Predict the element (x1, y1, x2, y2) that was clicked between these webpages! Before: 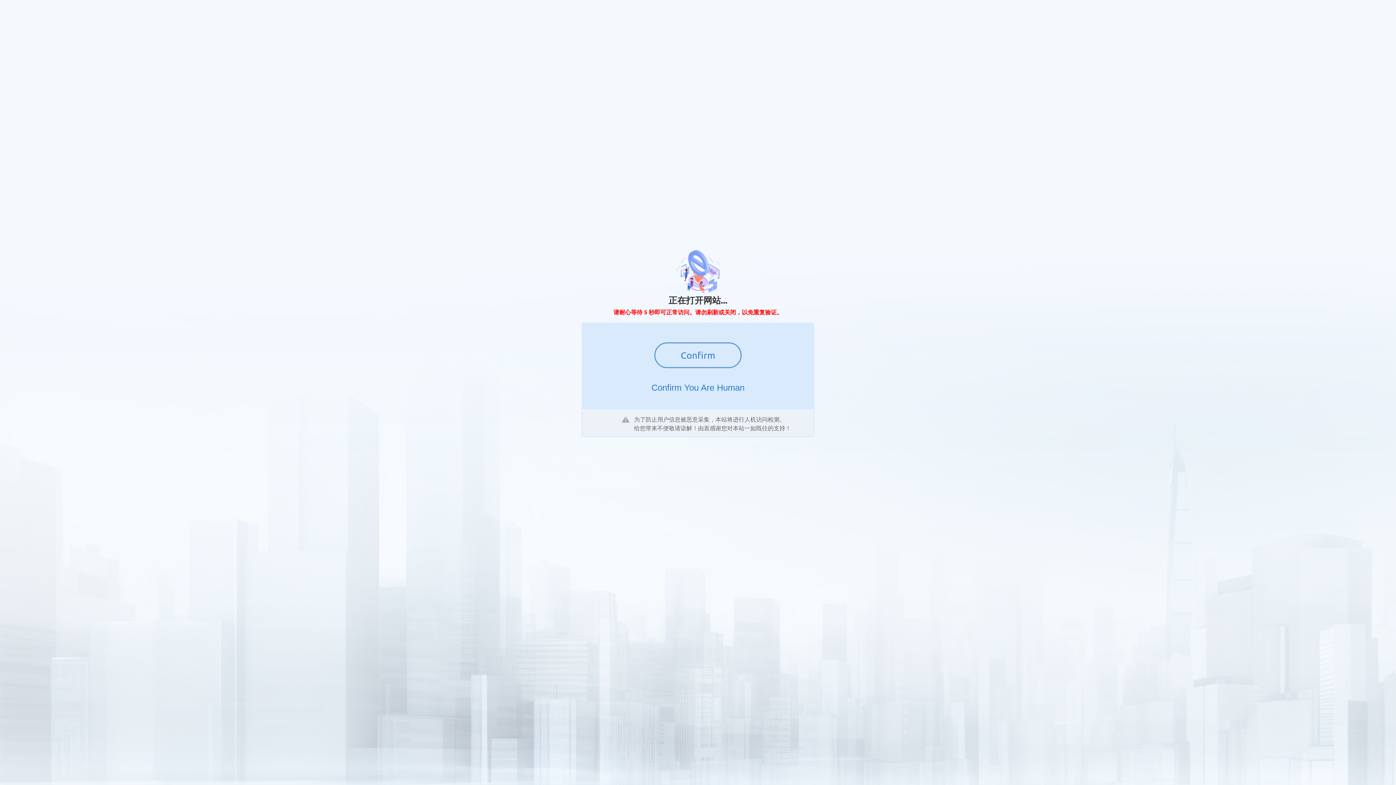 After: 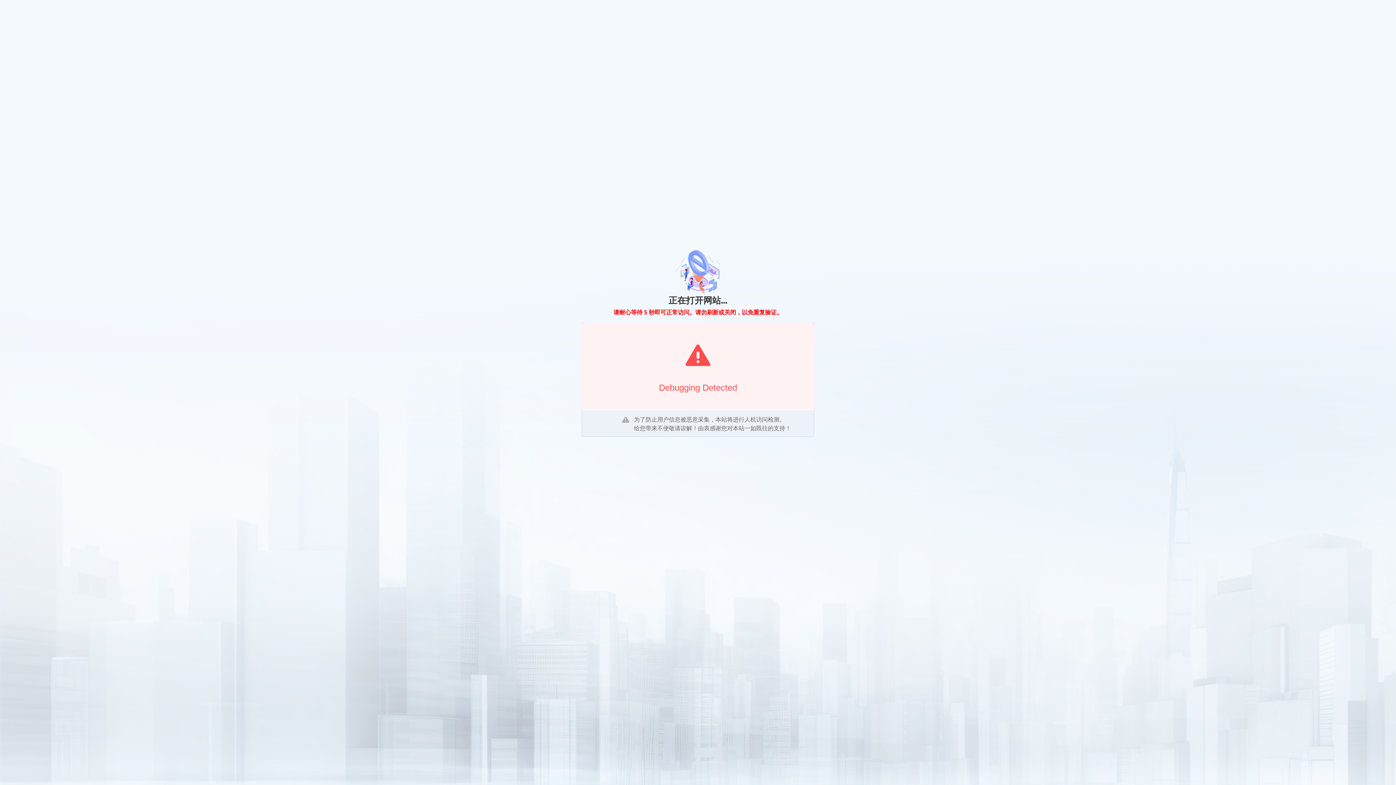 Action: bbox: (654, 342, 741, 368) label: Confirm